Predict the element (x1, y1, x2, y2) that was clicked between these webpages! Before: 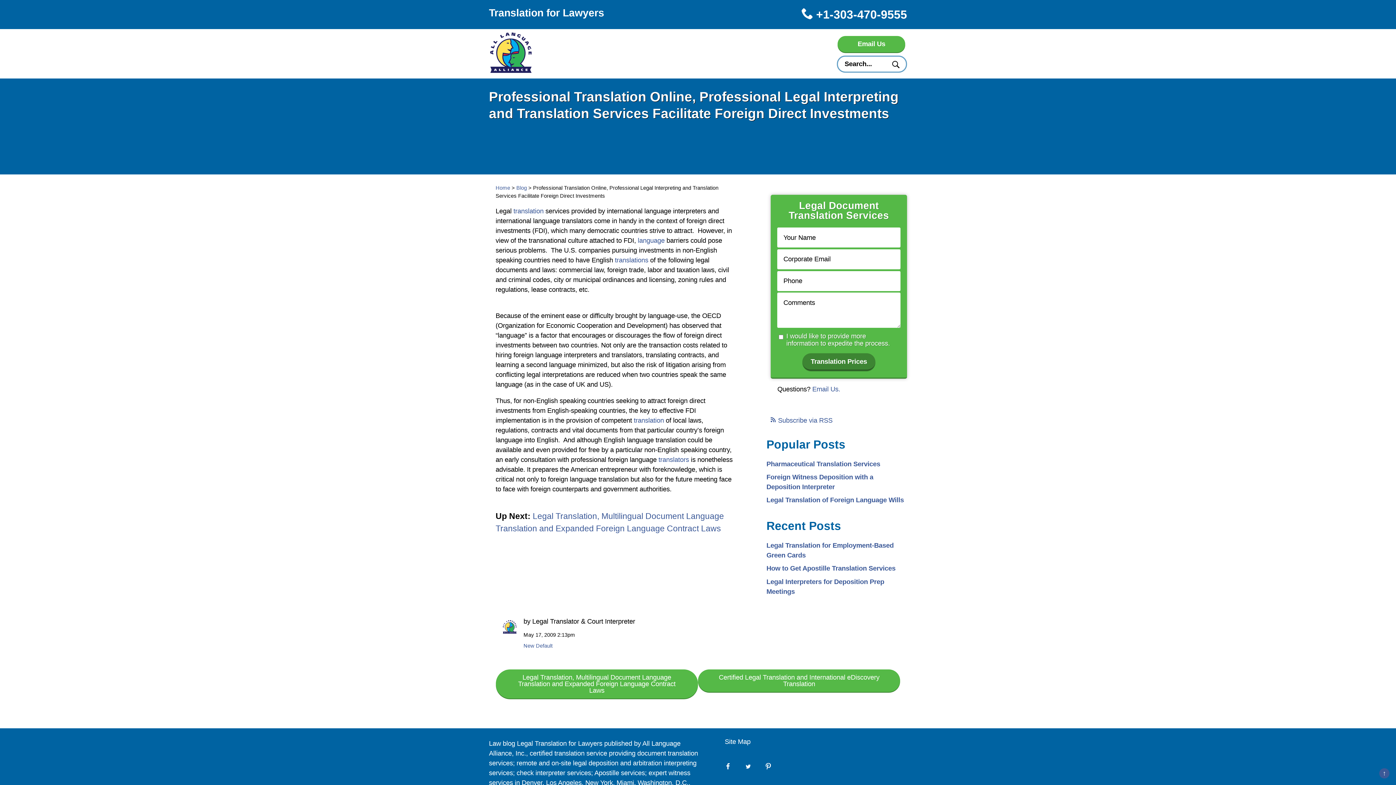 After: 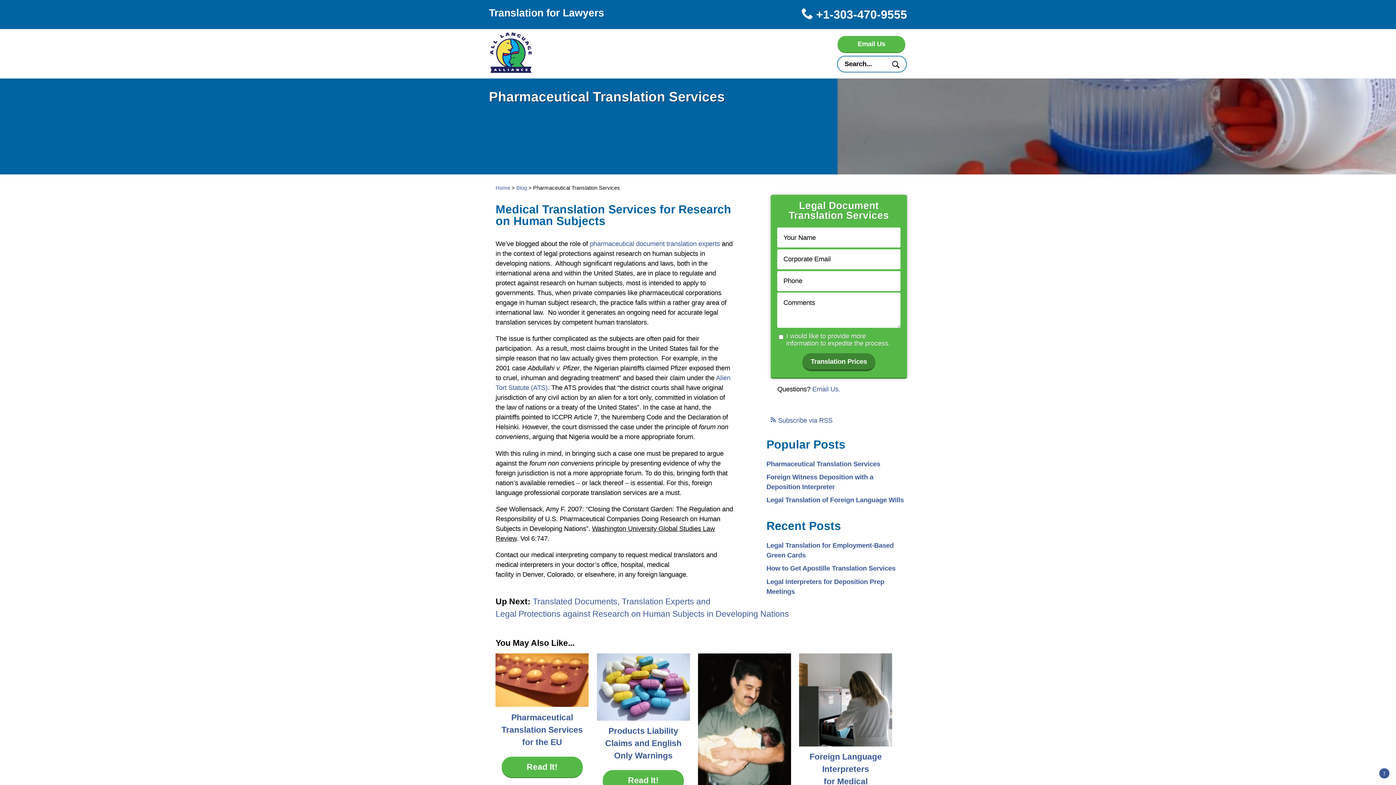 Action: bbox: (766, 460, 880, 467) label: Pharmaceutical Translation Services